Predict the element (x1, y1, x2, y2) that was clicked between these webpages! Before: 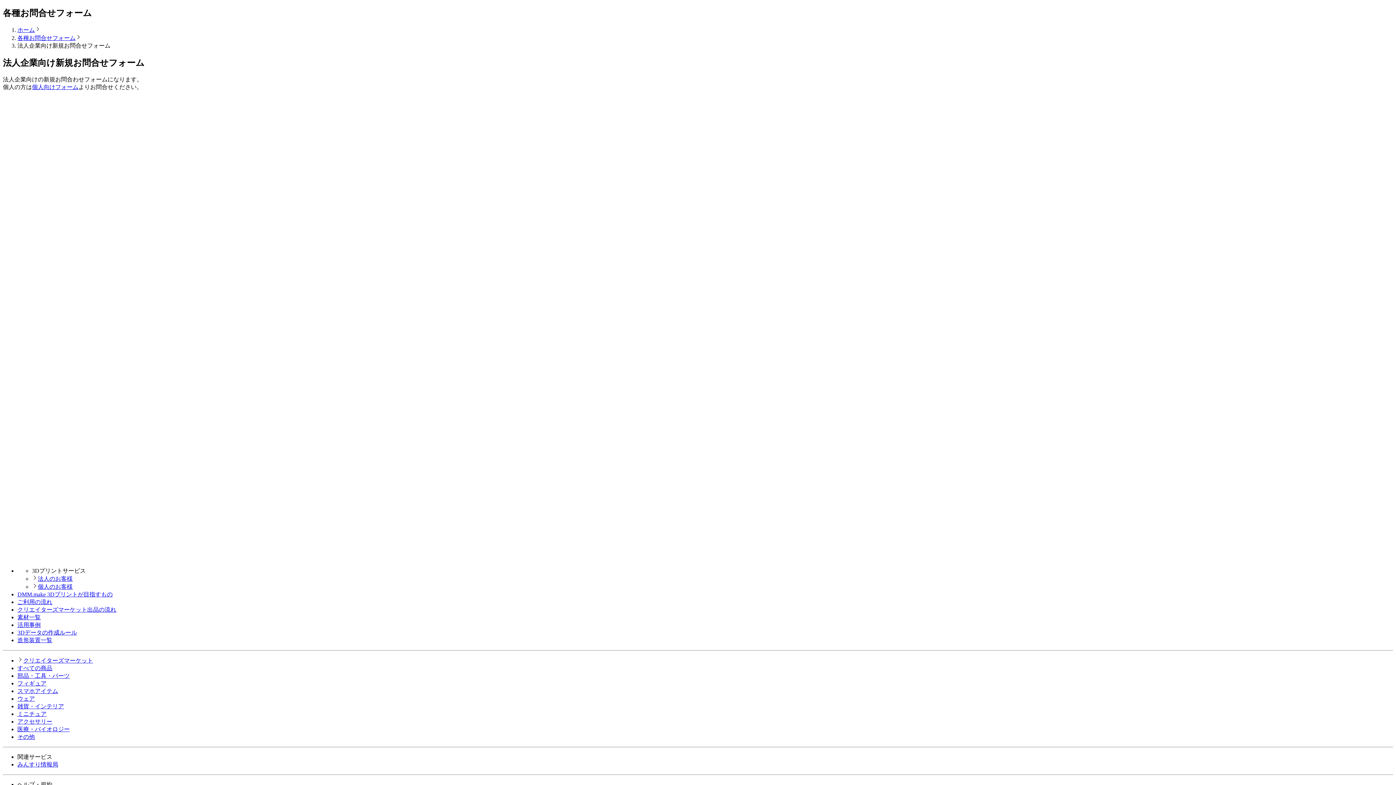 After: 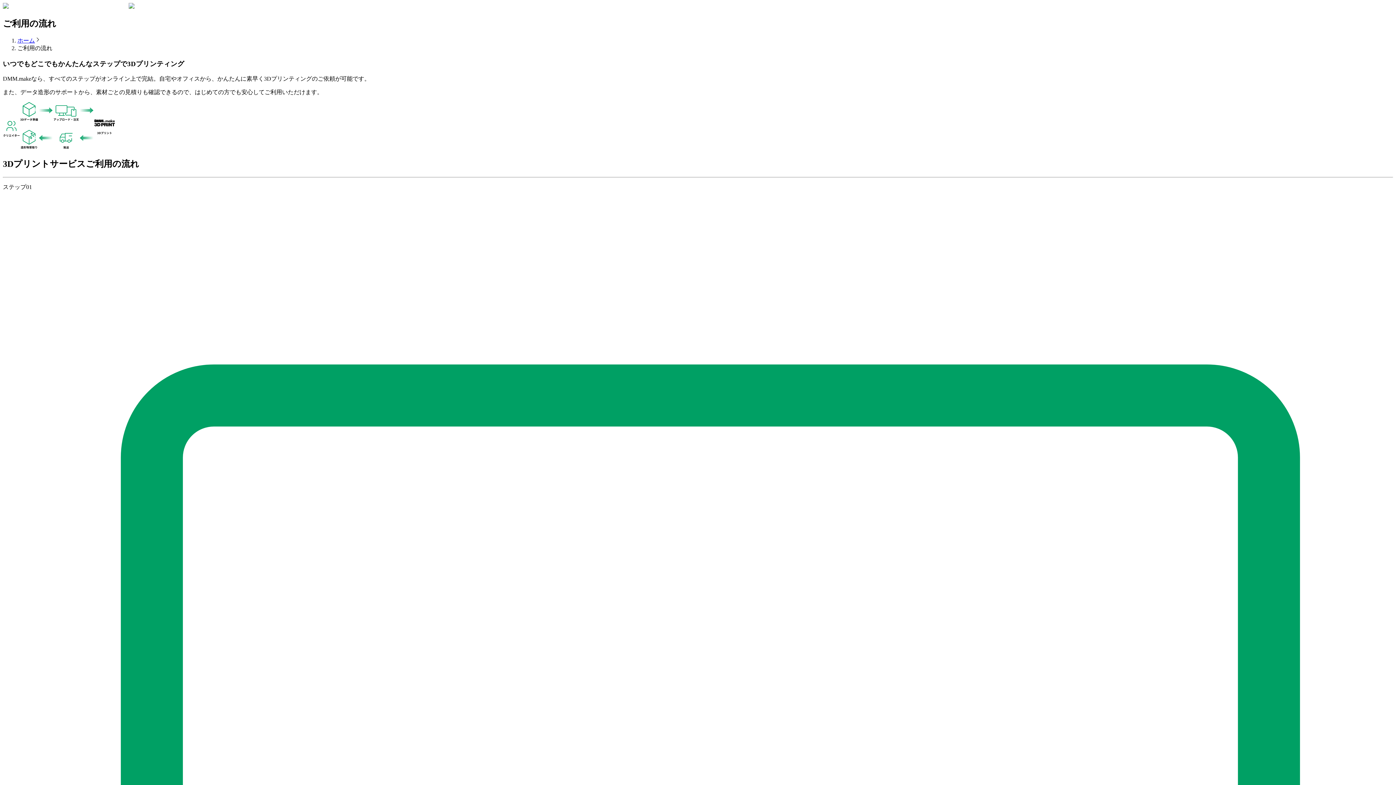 Action: bbox: (17, 599, 52, 605) label: ご利用の流れ